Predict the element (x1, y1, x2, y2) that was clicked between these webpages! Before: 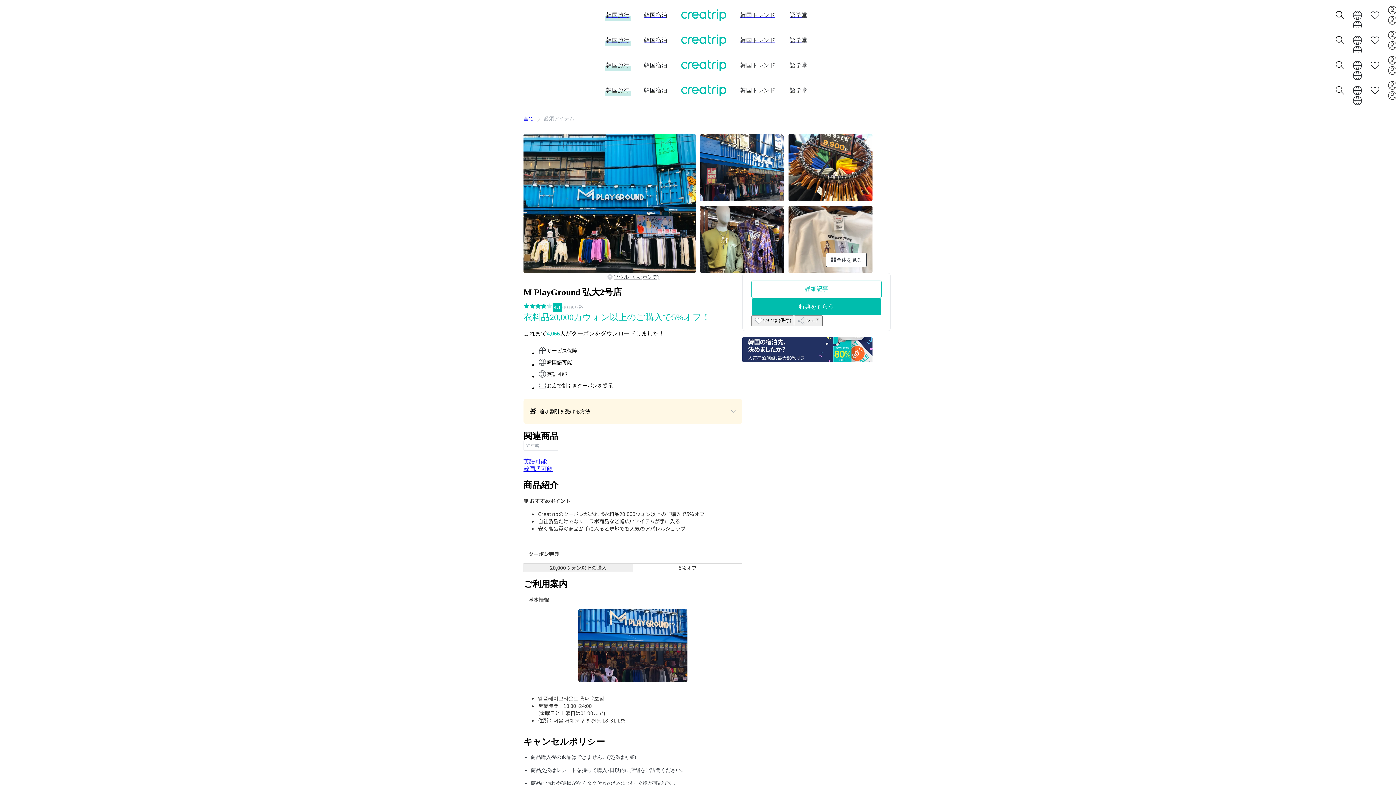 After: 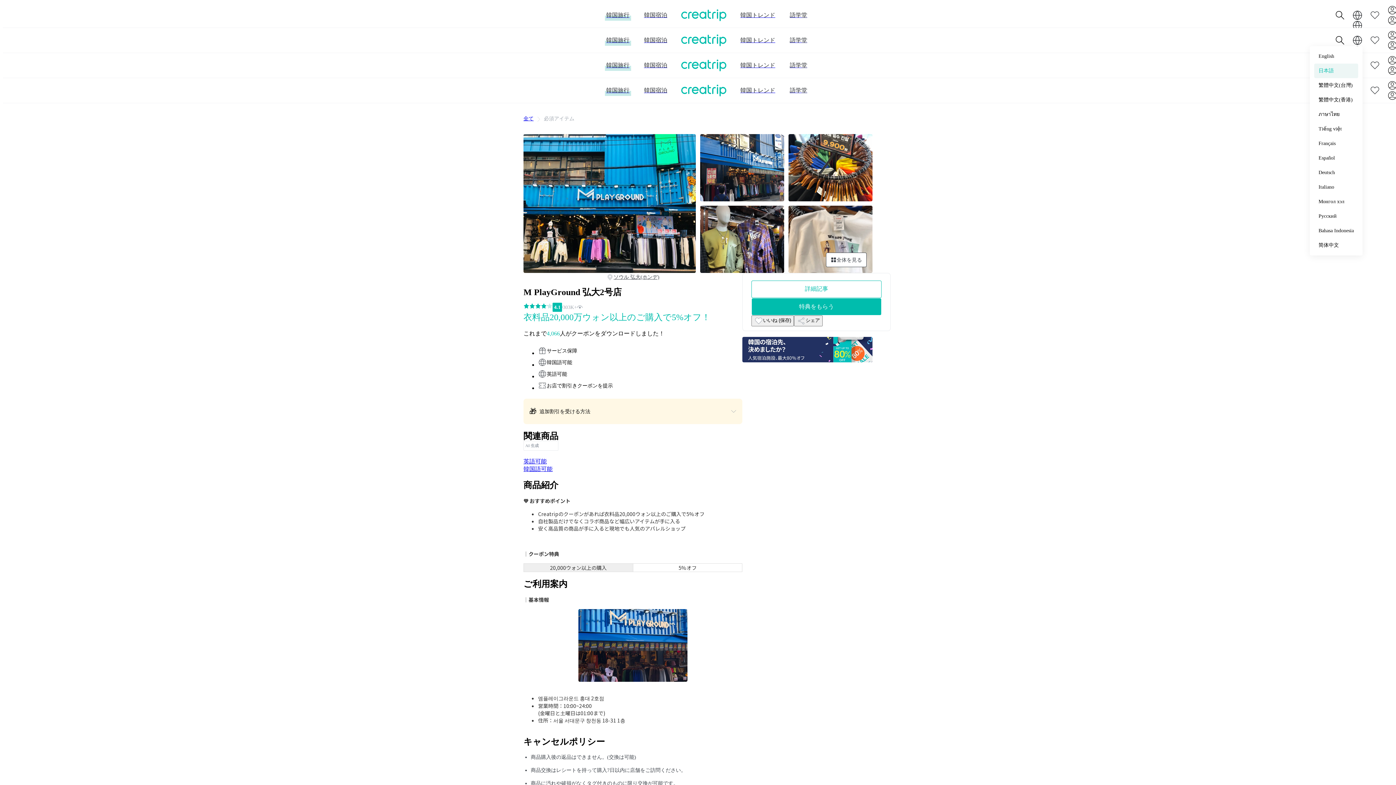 Action: bbox: (1352, 35, 1362, 45)